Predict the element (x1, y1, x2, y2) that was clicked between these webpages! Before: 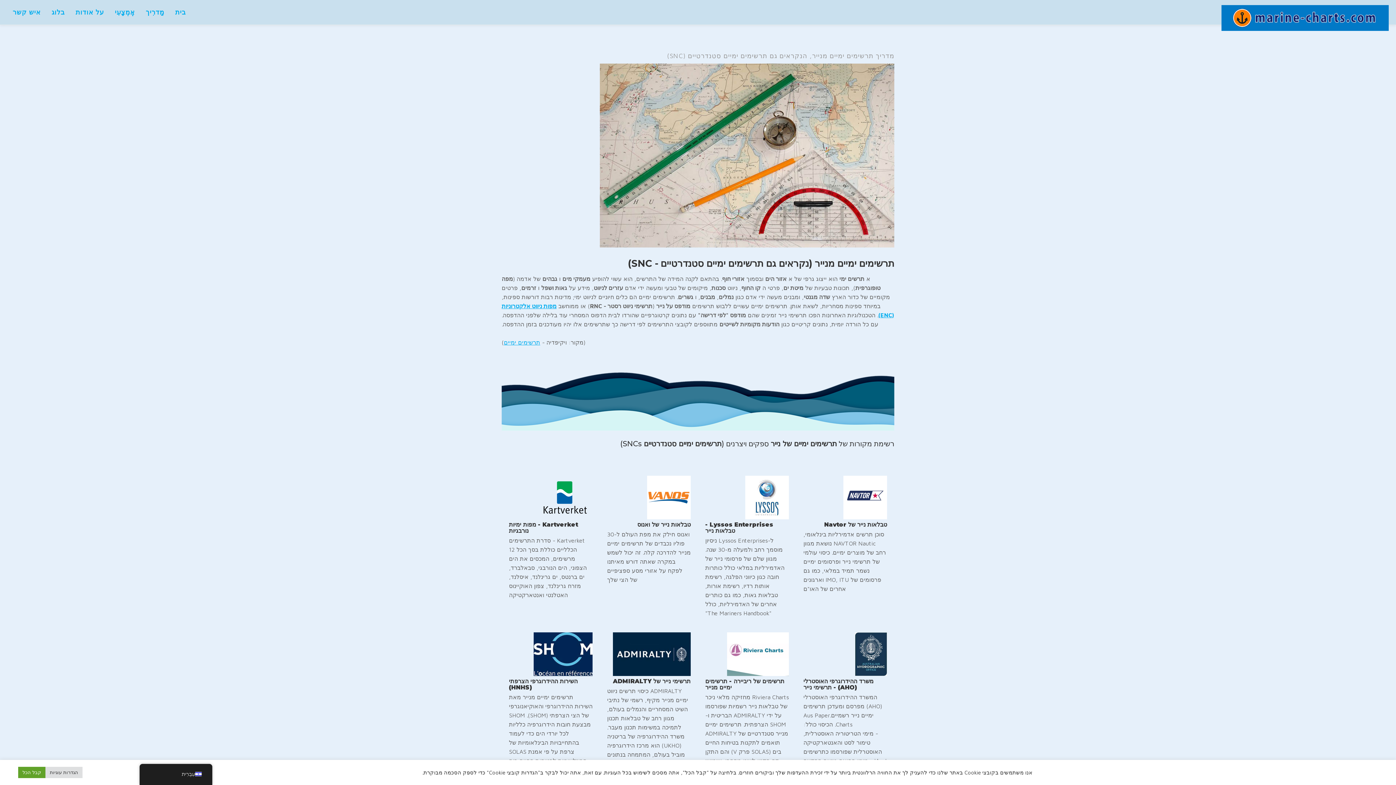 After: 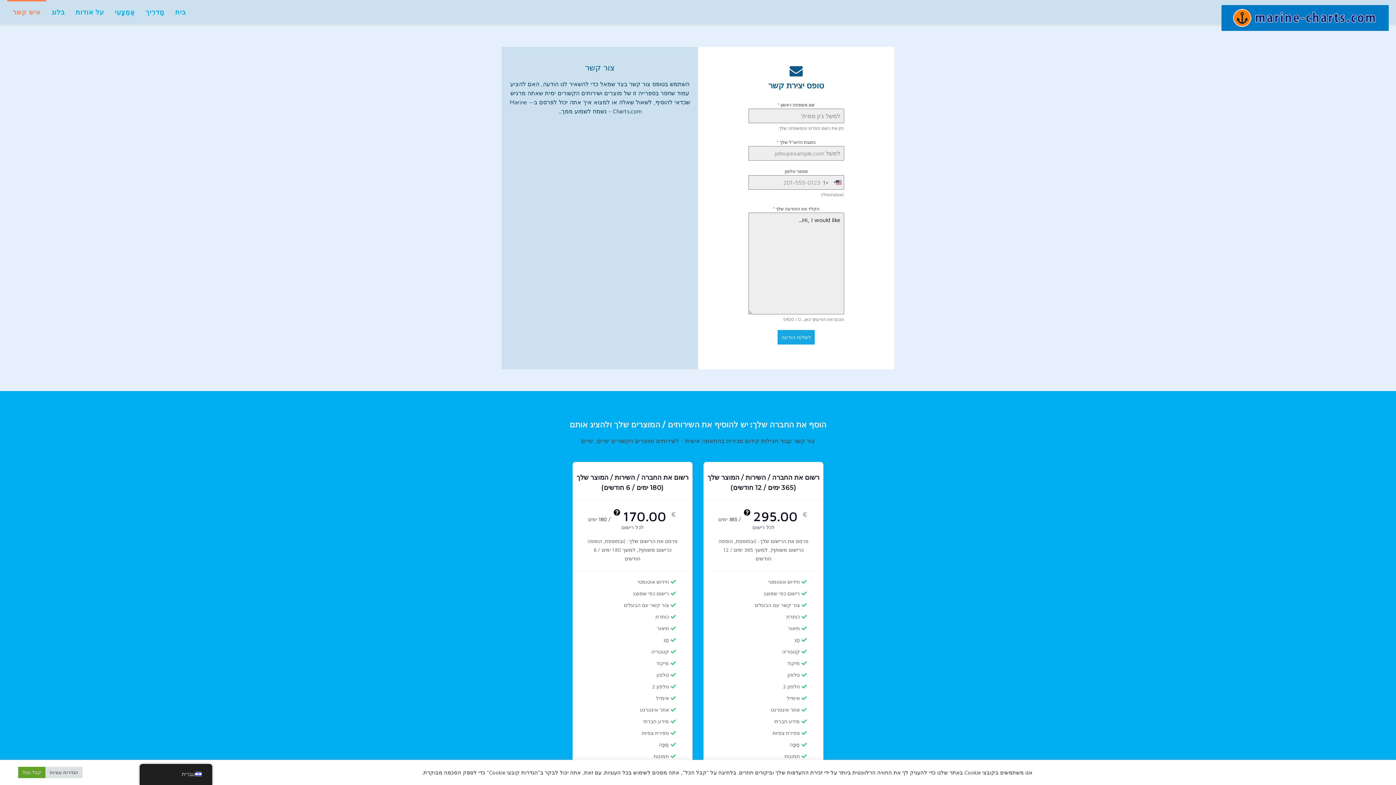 Action: bbox: (7, 0, 46, 24) label: איש קשר